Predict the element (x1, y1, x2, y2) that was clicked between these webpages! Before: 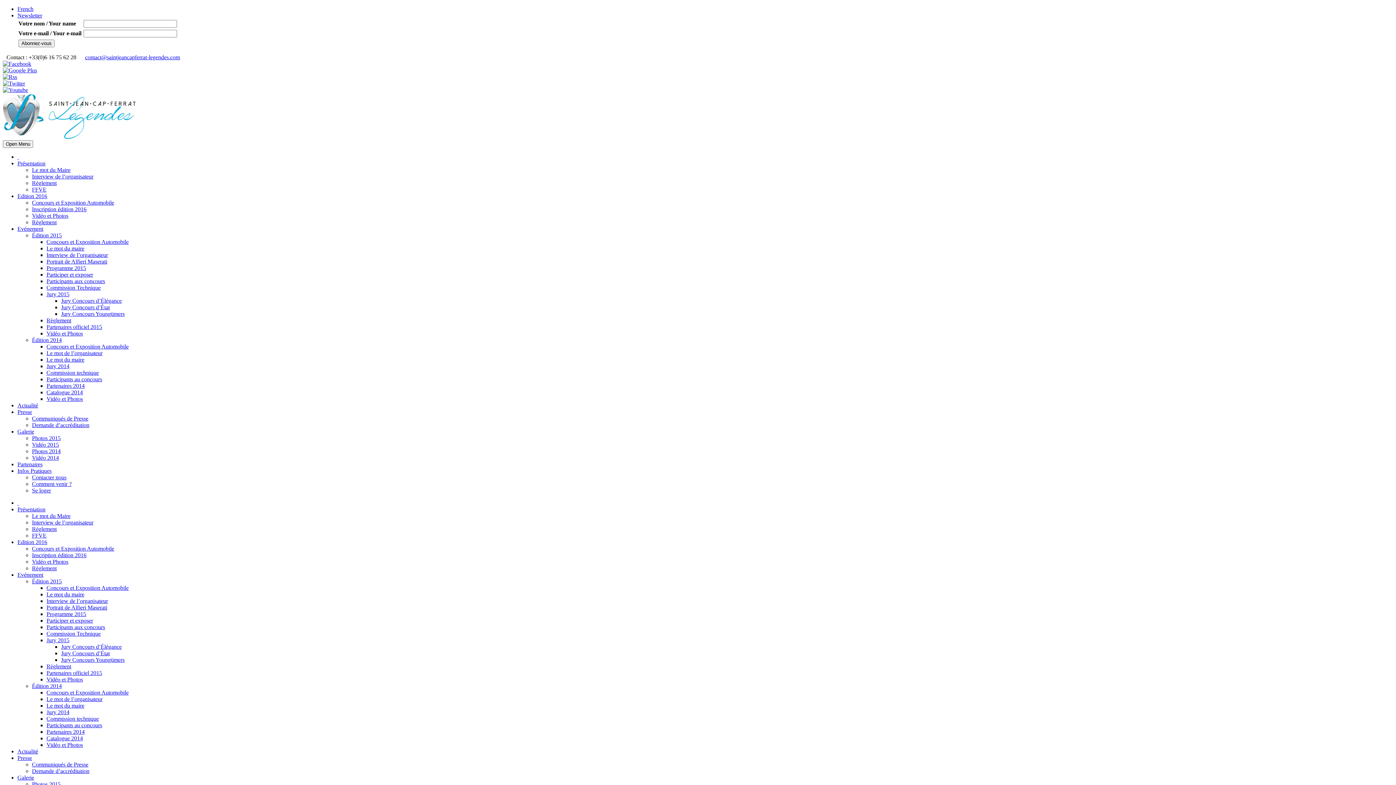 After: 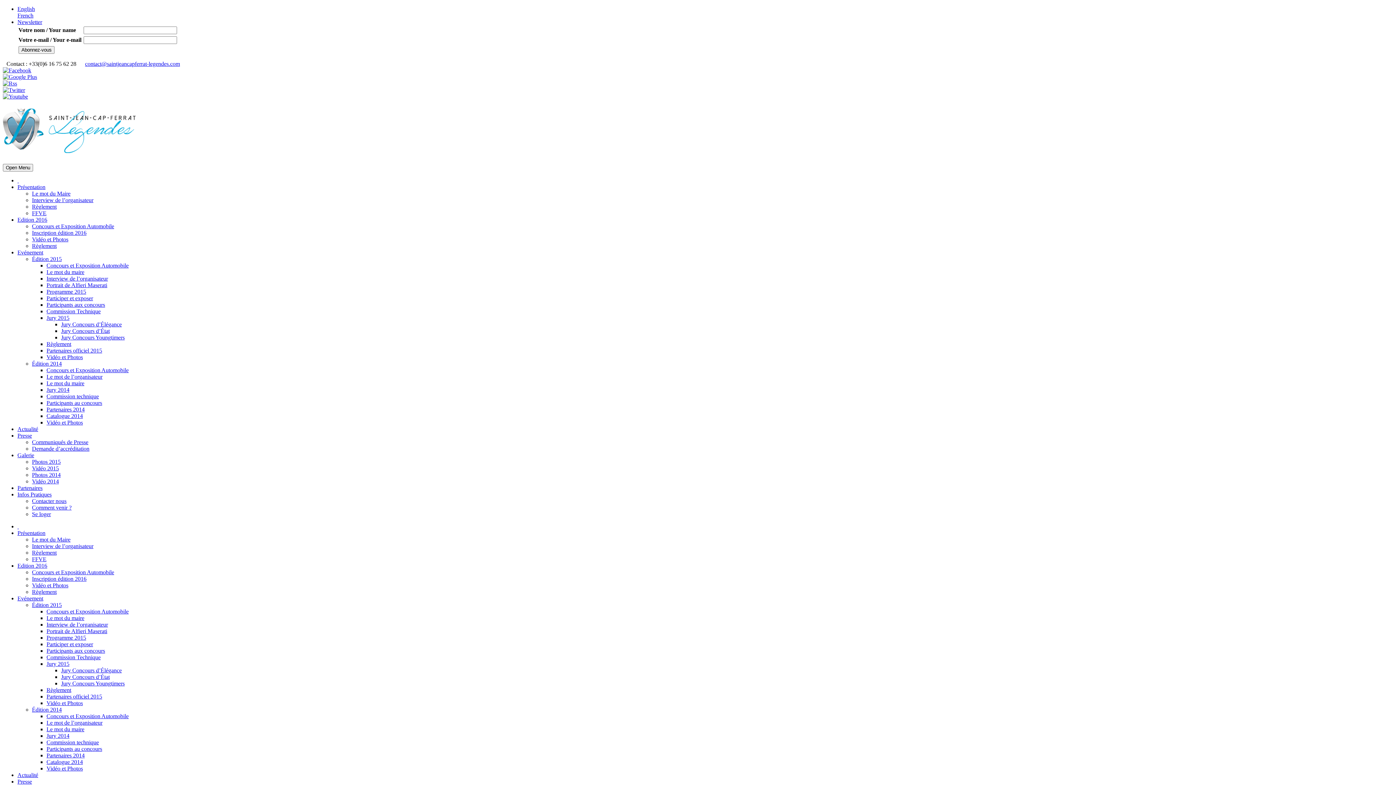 Action: bbox: (2, 133, 135, 140)